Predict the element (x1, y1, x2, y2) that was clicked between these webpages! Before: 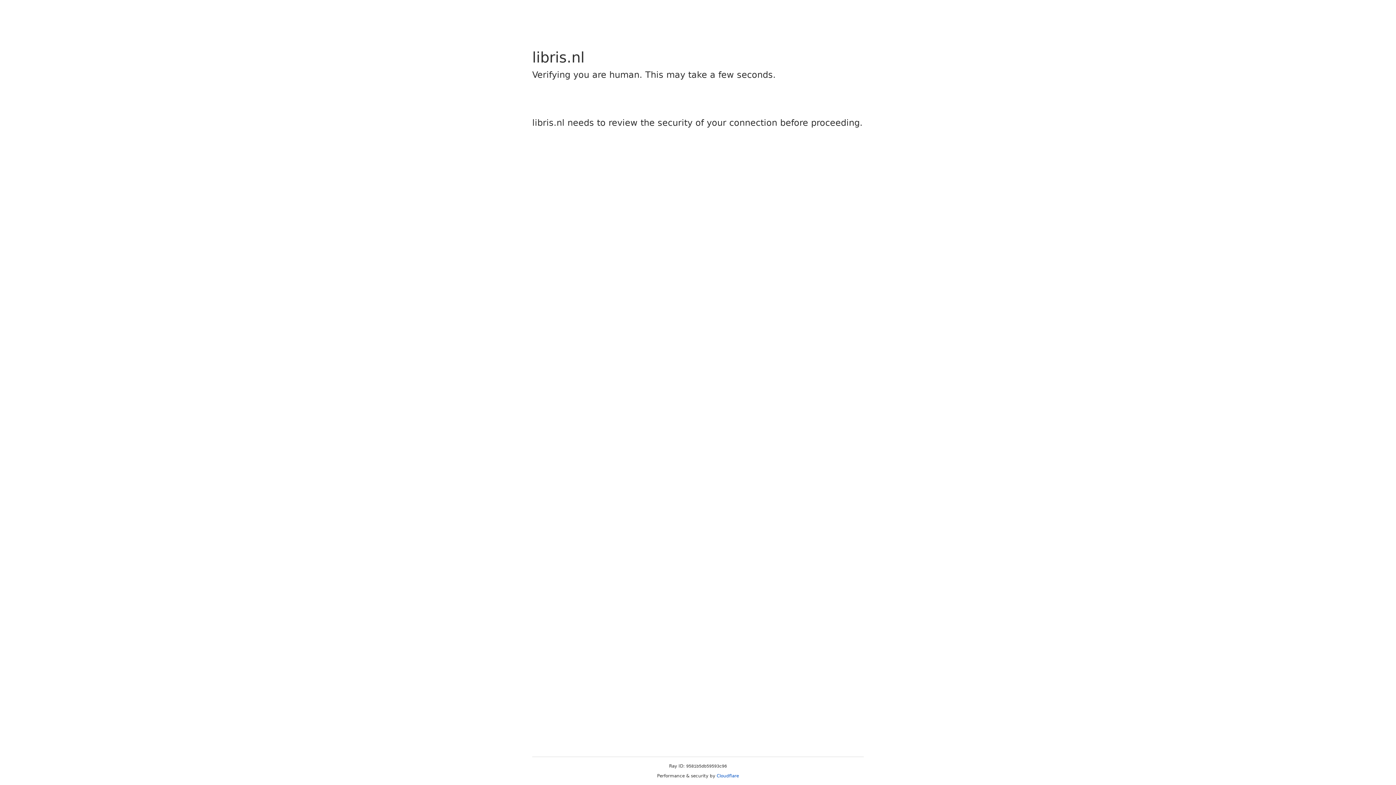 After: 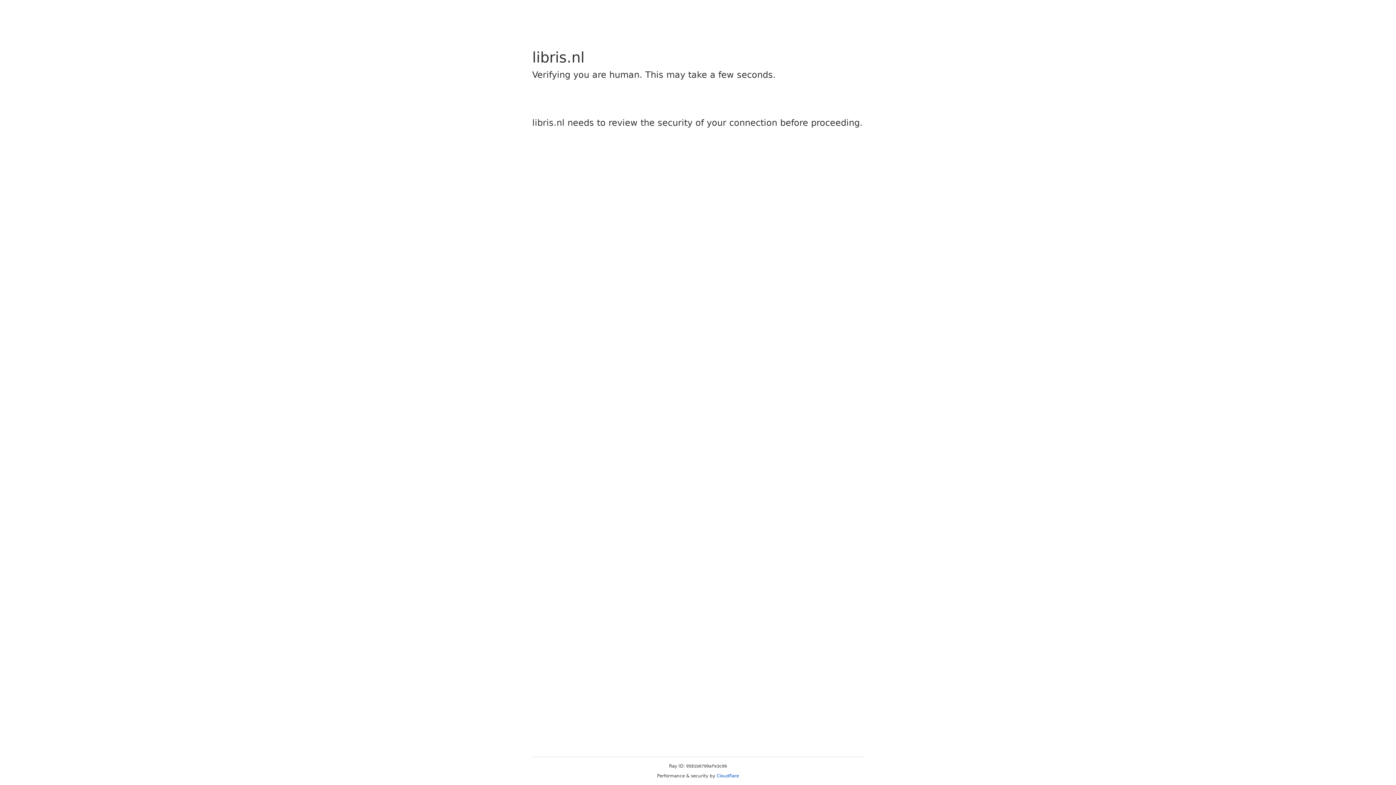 Action: label: Cloudflare bbox: (716, 773, 739, 778)